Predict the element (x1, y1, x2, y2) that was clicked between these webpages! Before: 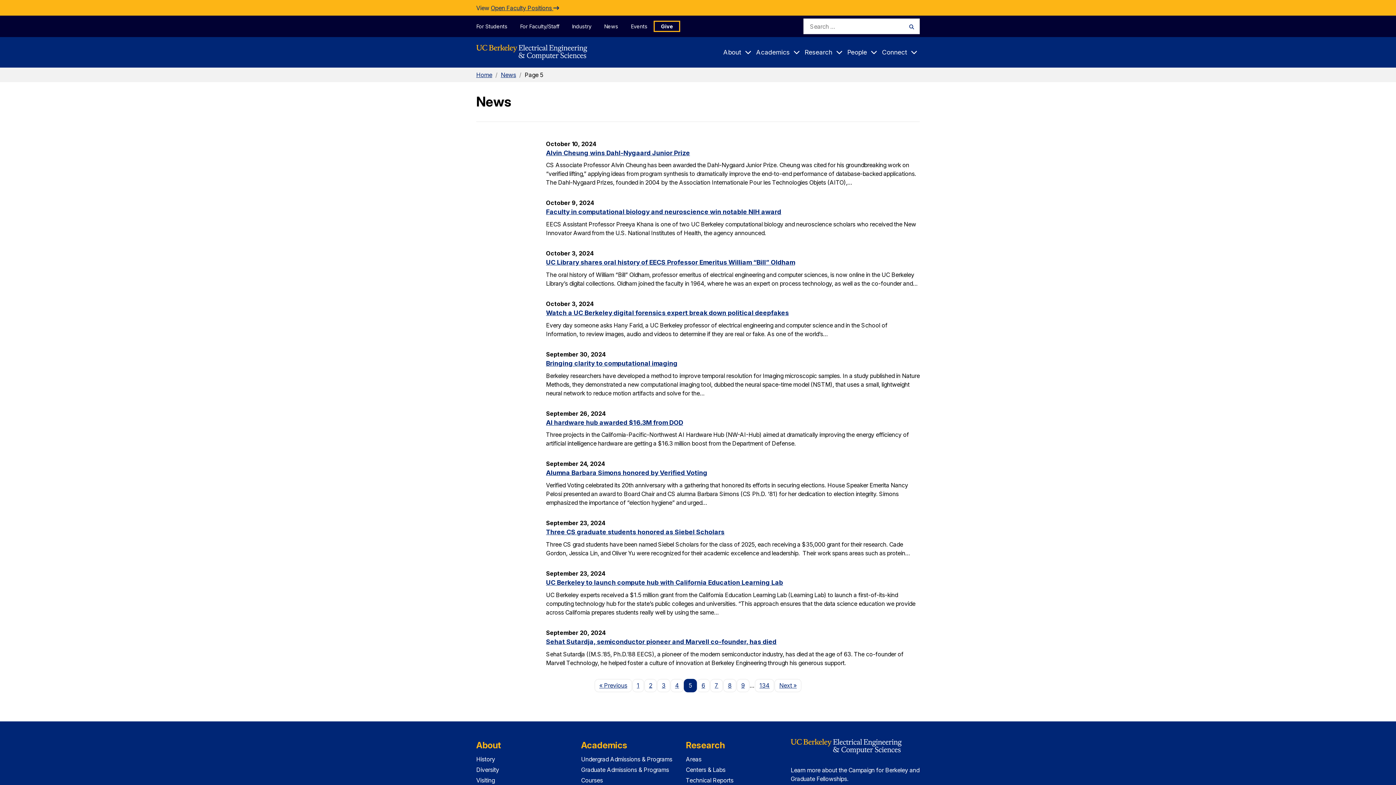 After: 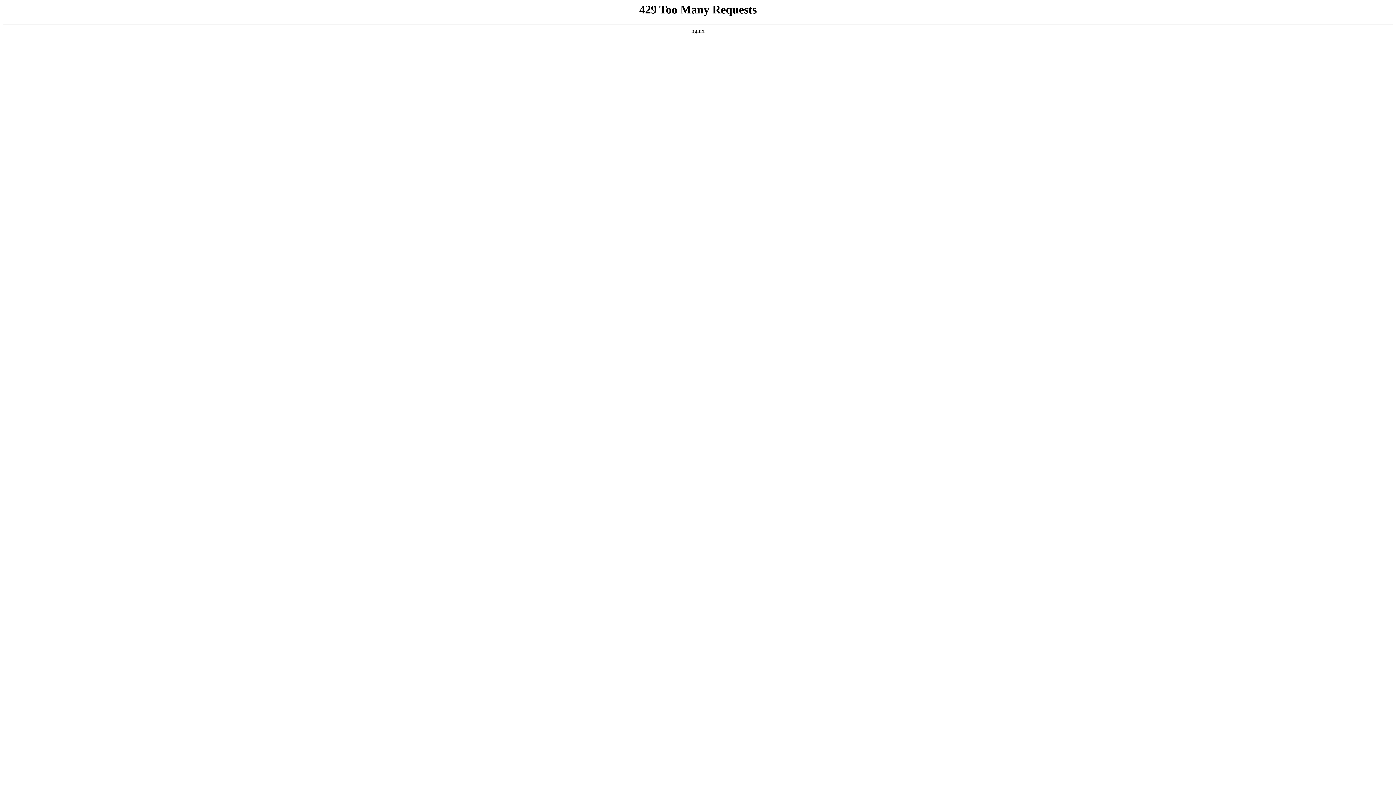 Action: label: Three CS graduate students honored as Siebel Scholars bbox: (546, 528, 724, 536)